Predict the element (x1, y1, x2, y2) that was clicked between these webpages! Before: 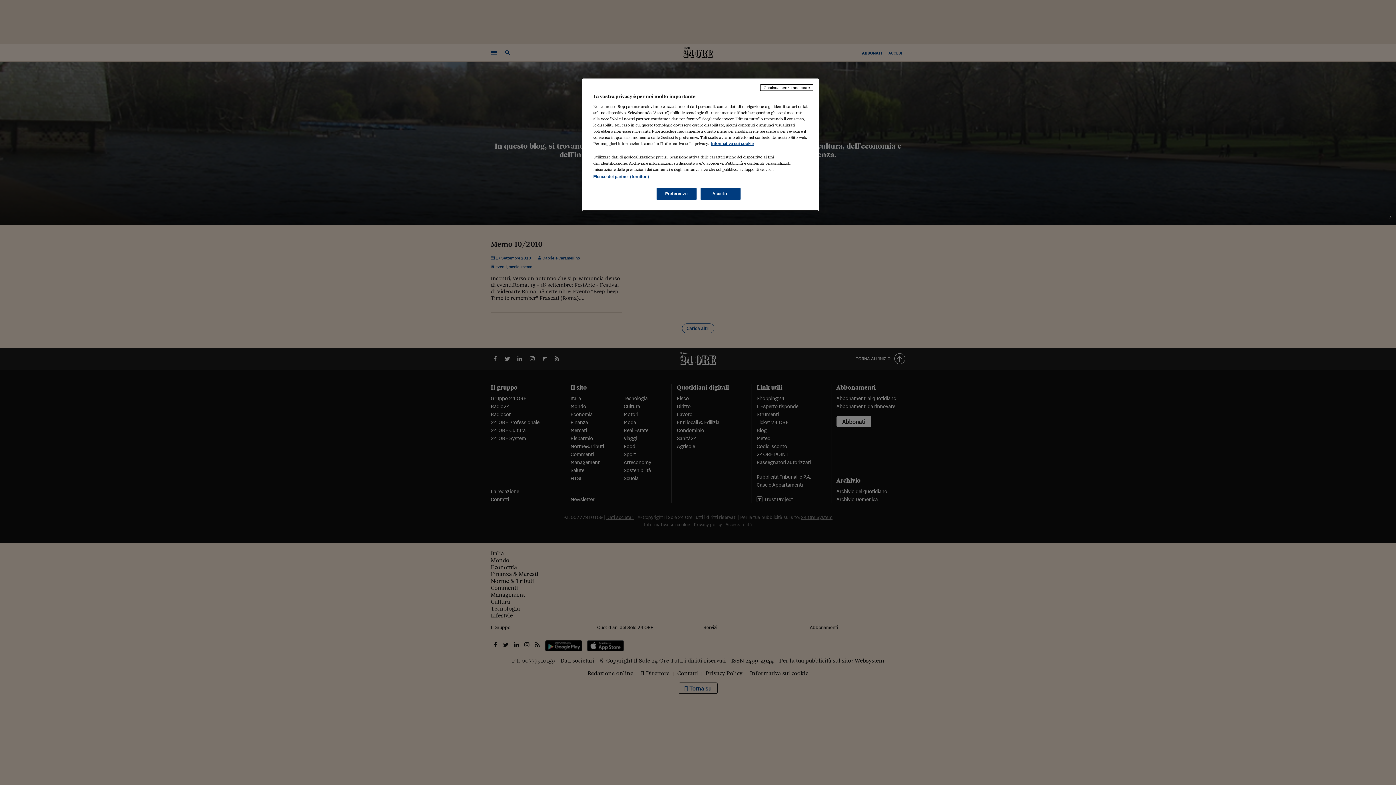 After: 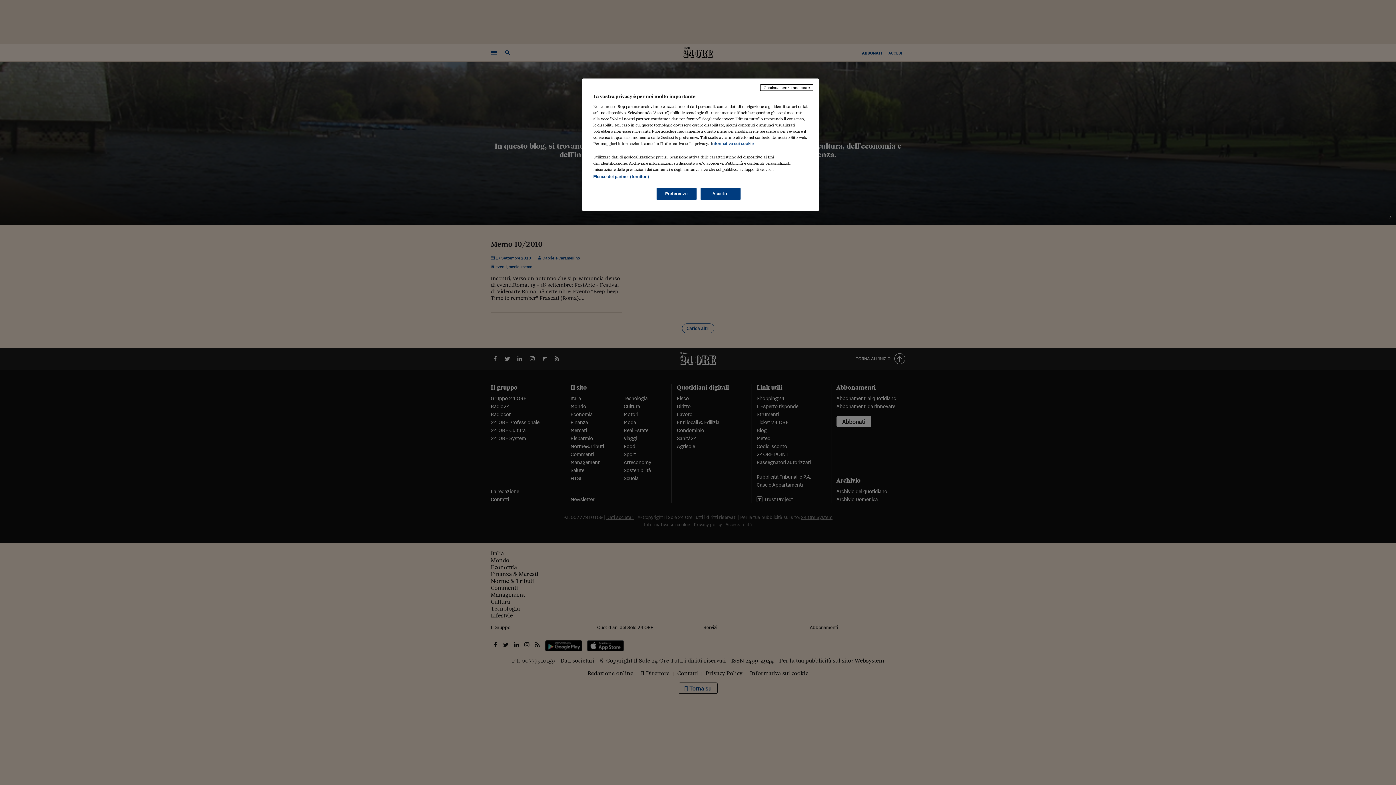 Action: bbox: (711, 141, 753, 145) label: Maggiori informazioni sulla tua privacy, apre in una nuova scheda